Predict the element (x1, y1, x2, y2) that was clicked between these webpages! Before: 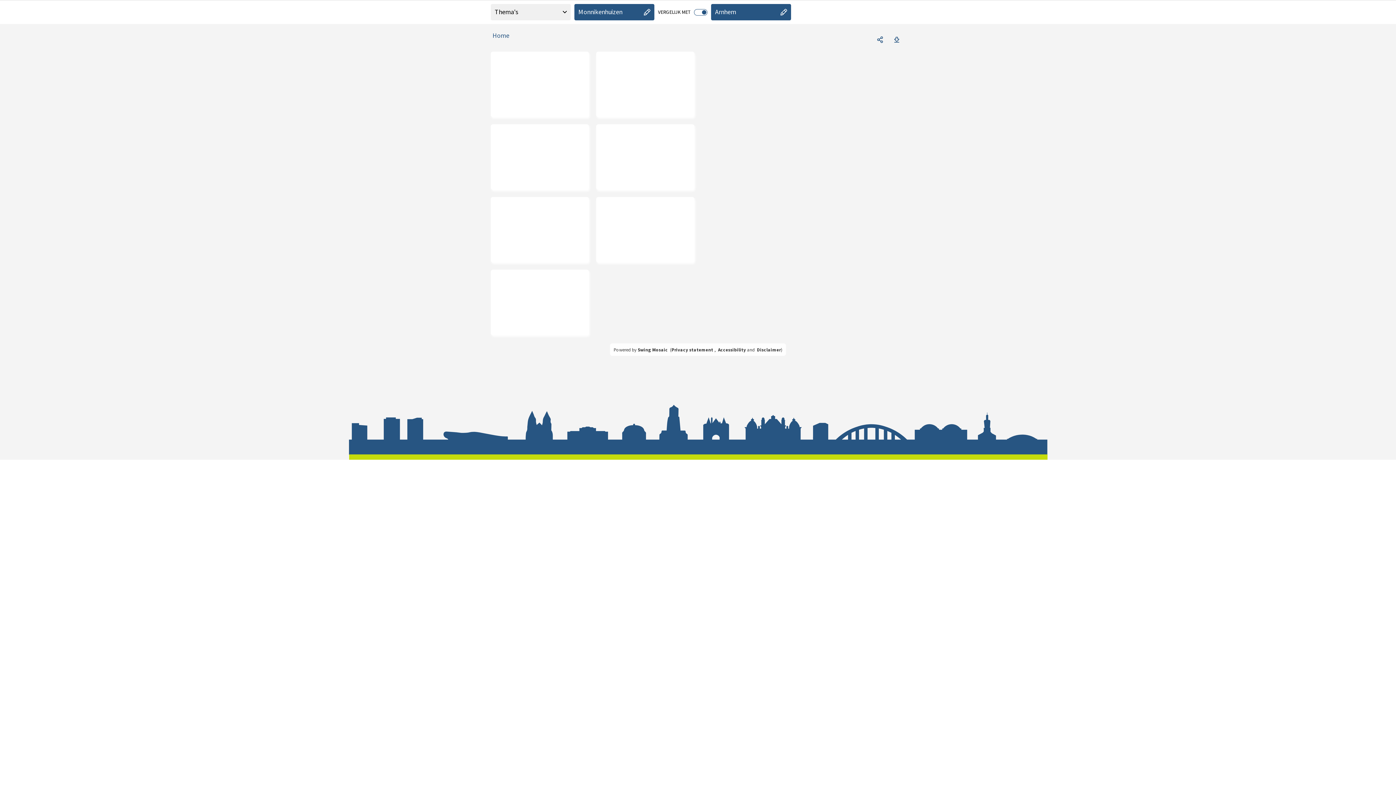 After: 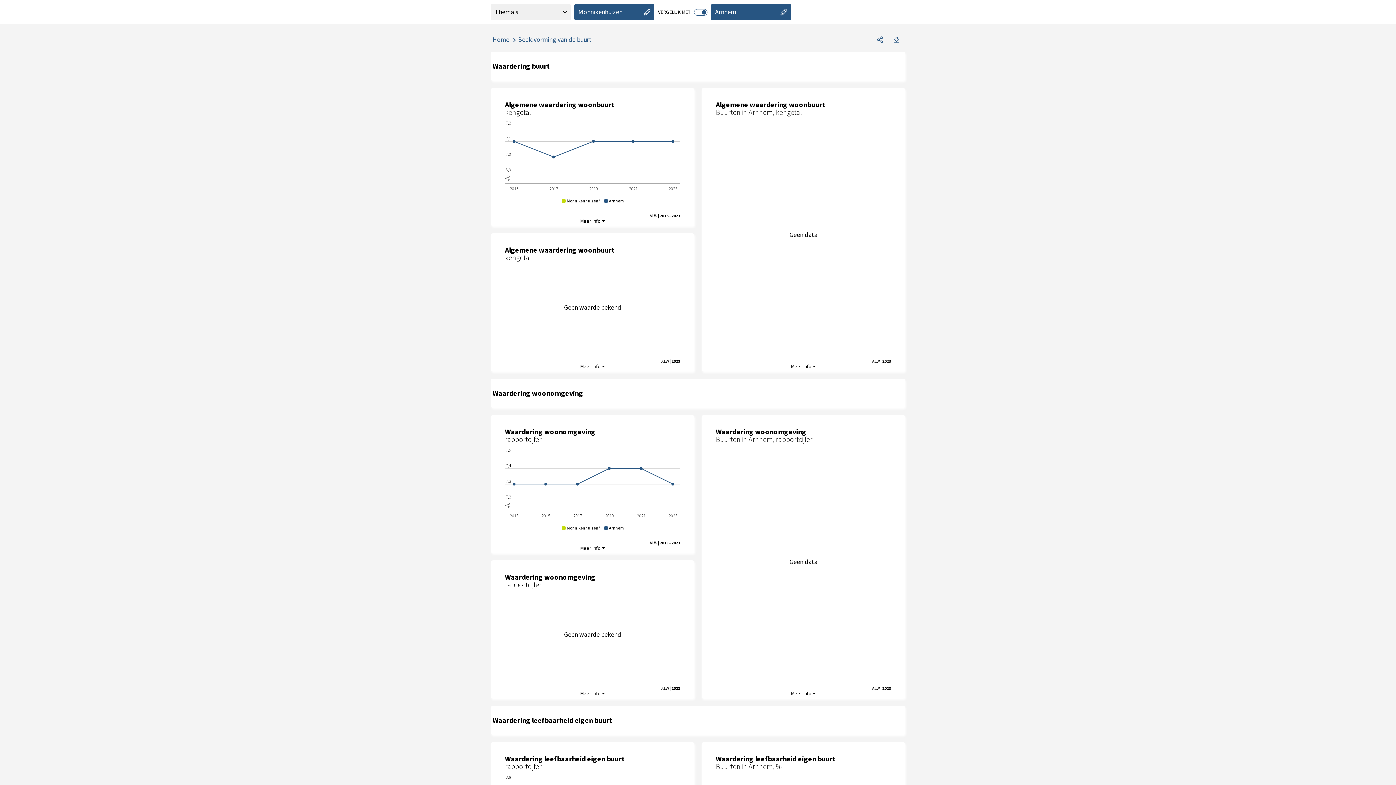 Action: bbox: (596, 51, 694, 117)